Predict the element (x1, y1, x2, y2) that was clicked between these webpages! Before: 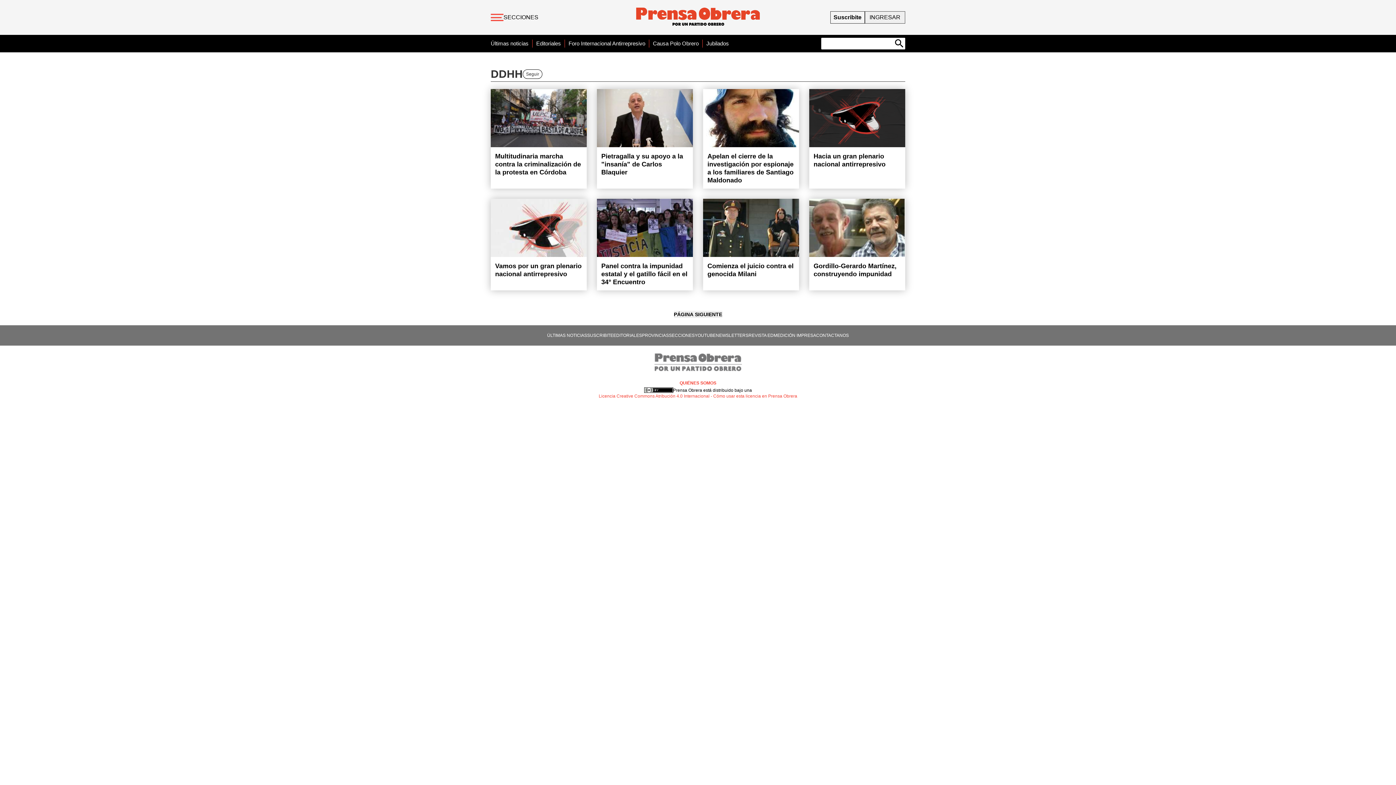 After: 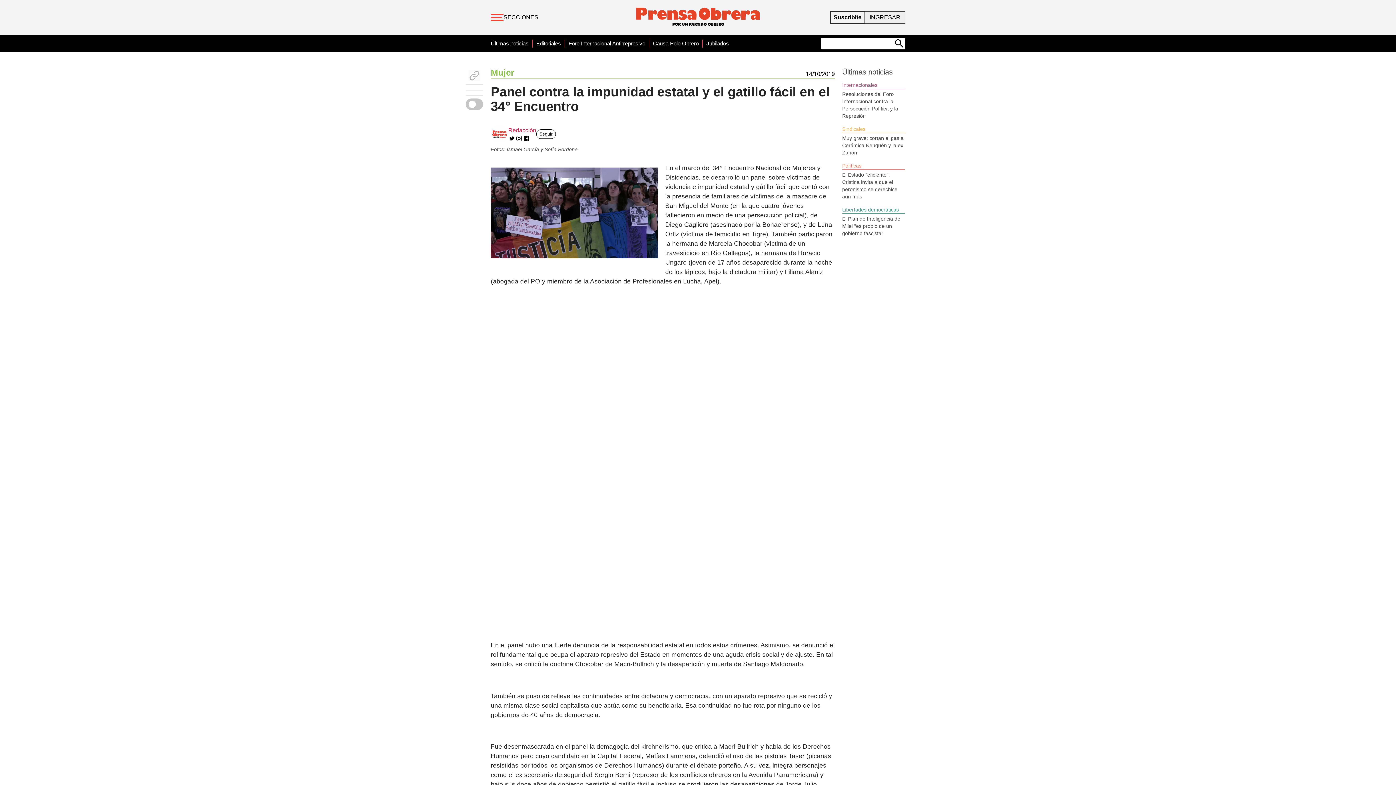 Action: bbox: (597, 198, 693, 257)